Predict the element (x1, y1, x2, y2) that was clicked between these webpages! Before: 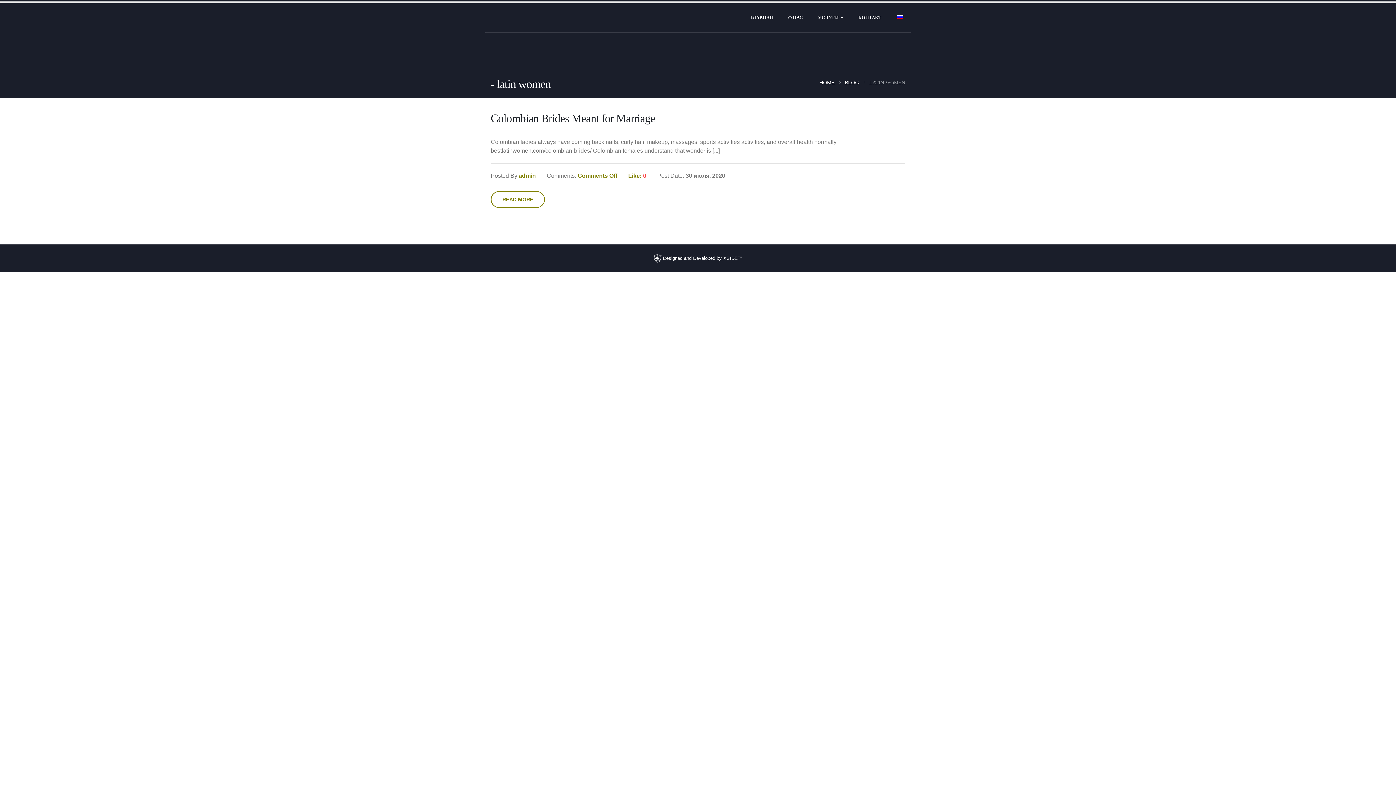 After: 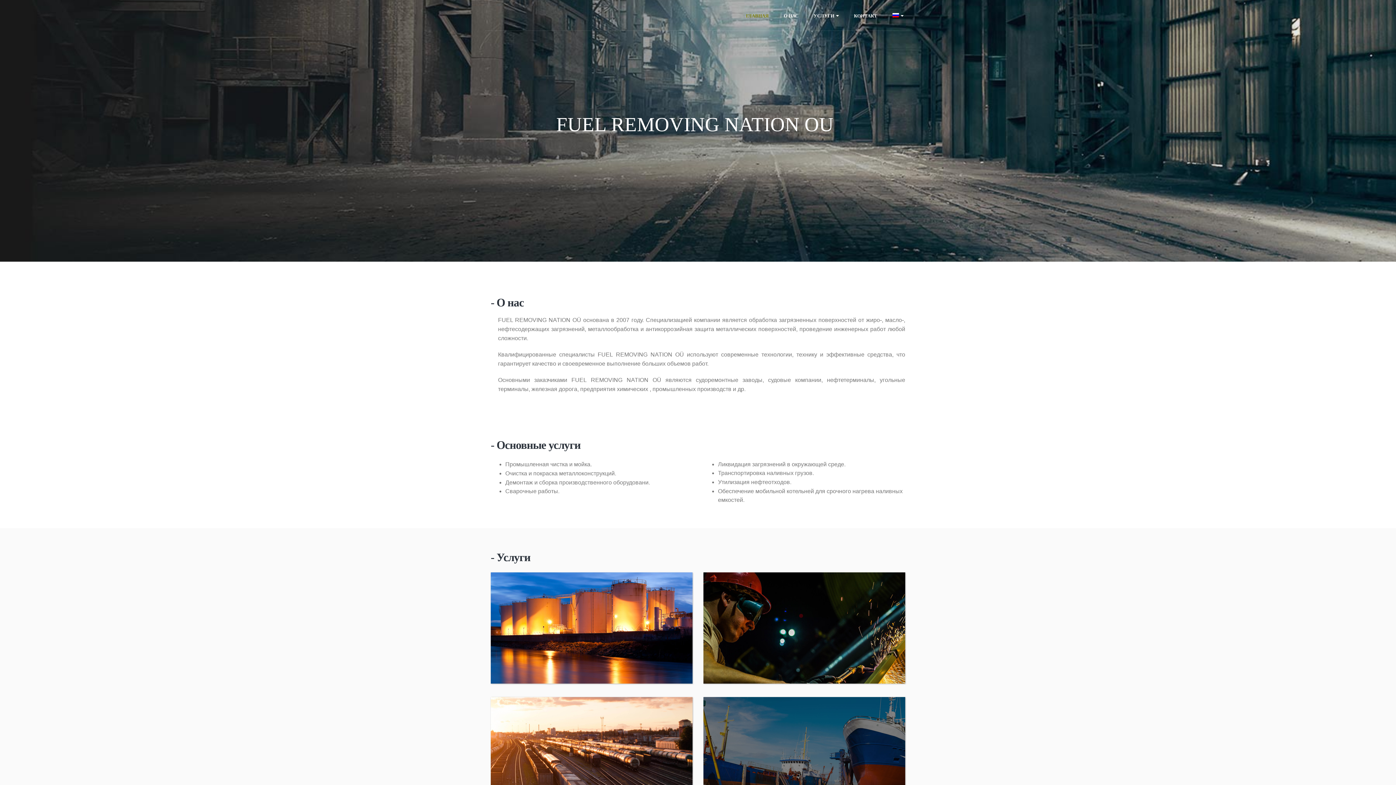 Action: bbox: (819, 78, 834, 86) label: HOME